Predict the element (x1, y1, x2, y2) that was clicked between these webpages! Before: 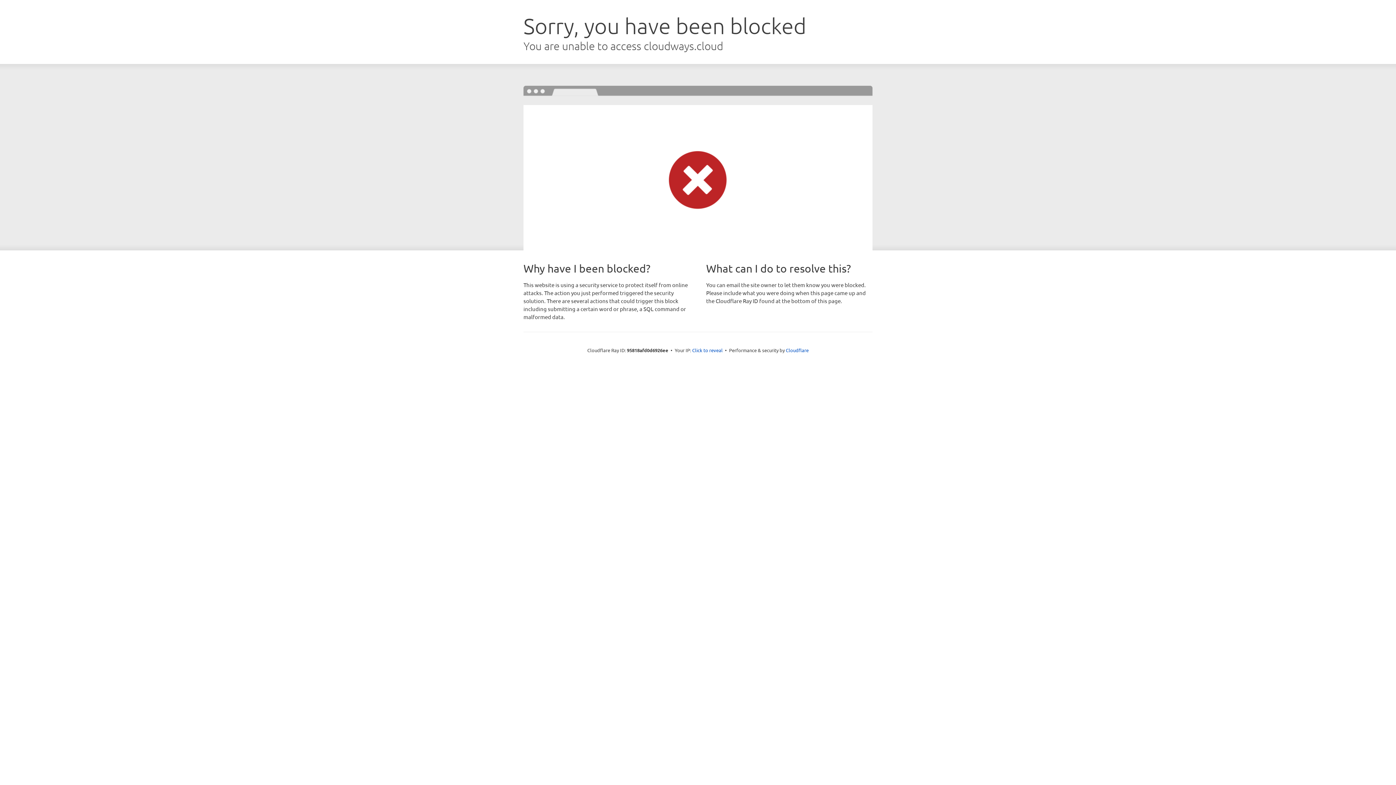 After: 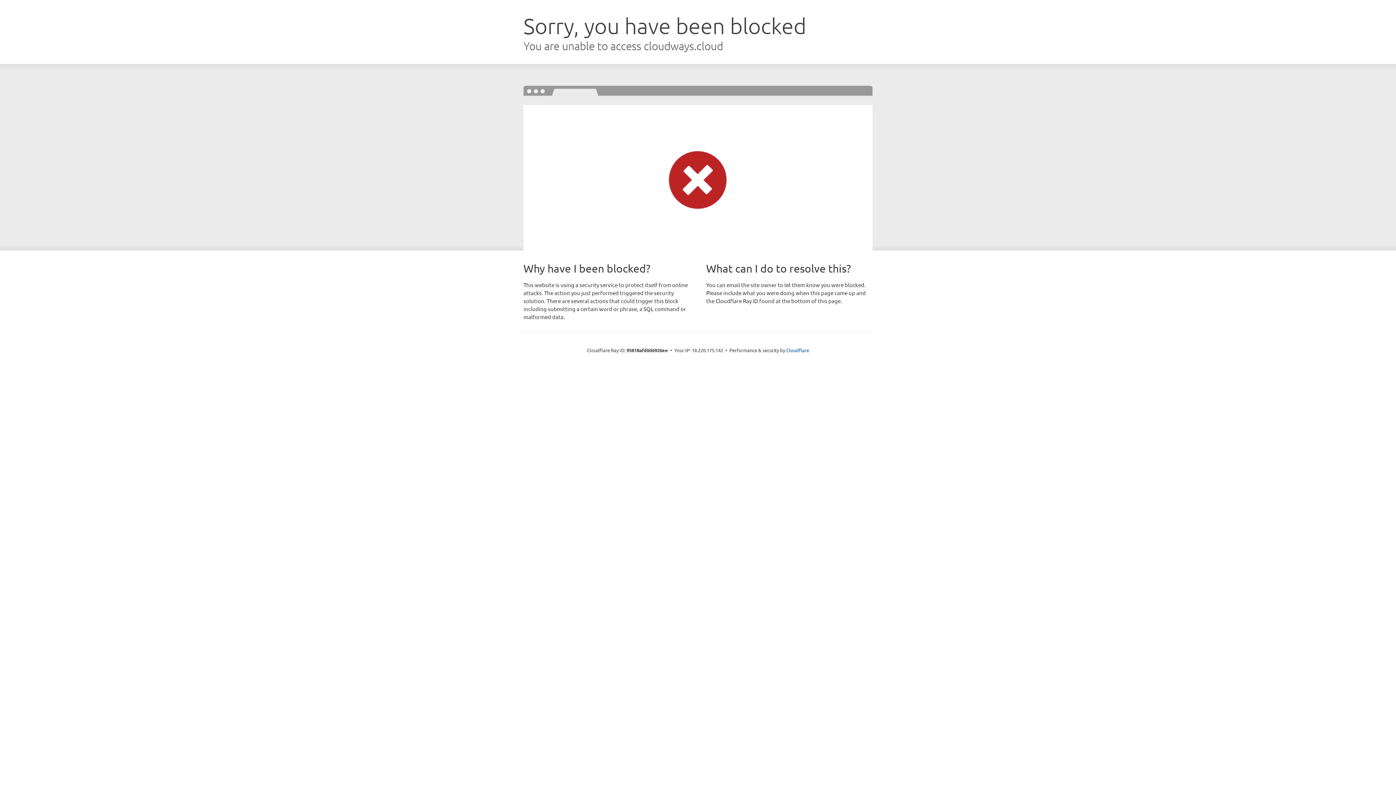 Action: bbox: (692, 346, 722, 353) label: Click to reveal